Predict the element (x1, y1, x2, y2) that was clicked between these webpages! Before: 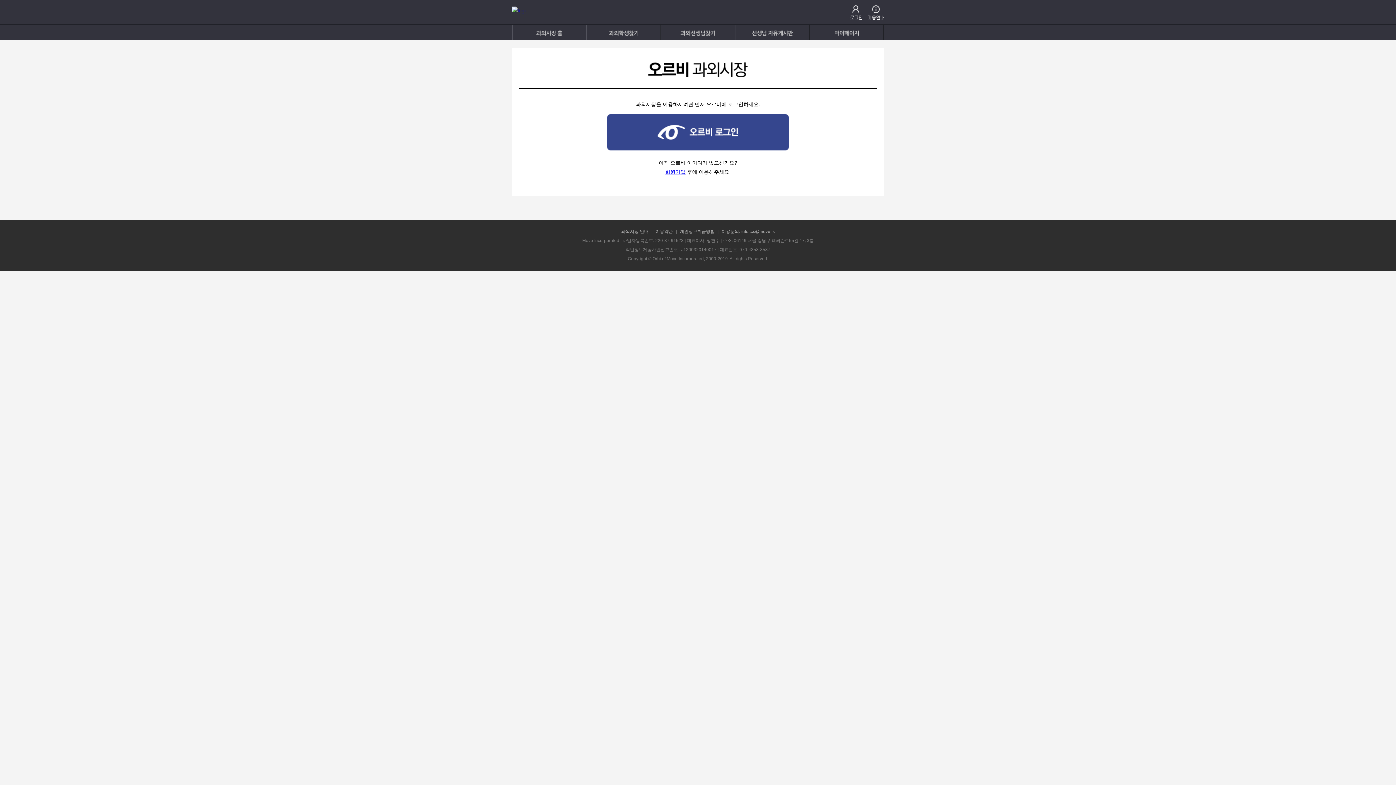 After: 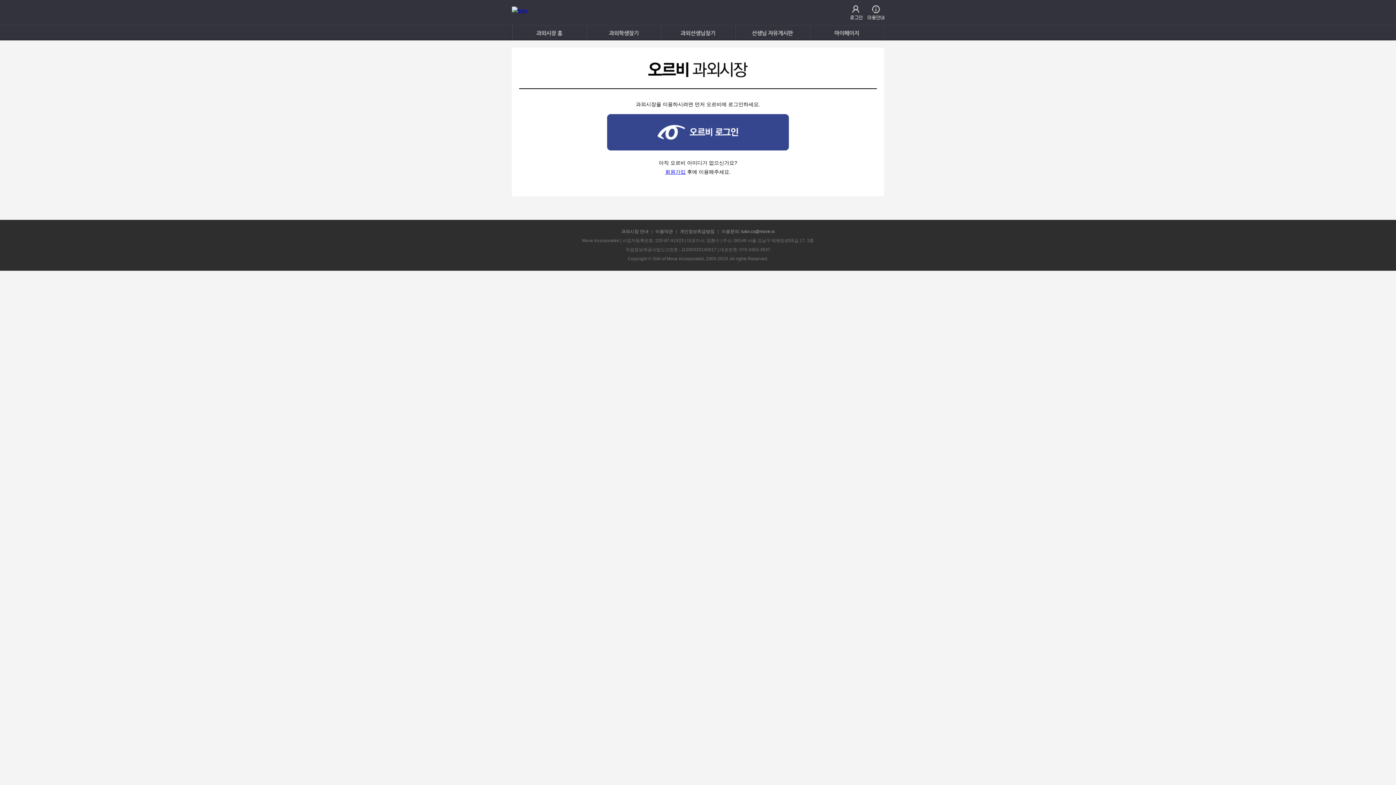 Action: label: 회원가입 bbox: (665, 169, 685, 174)